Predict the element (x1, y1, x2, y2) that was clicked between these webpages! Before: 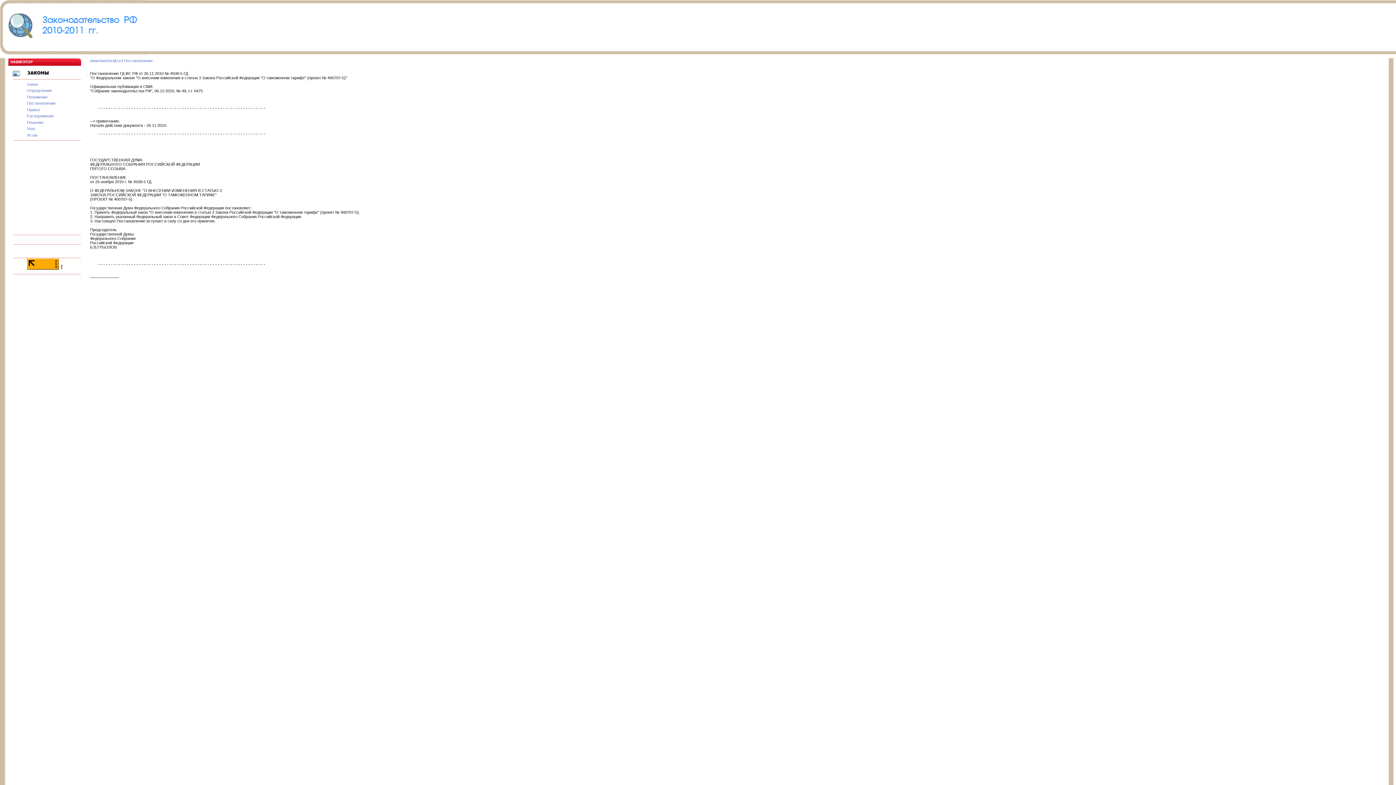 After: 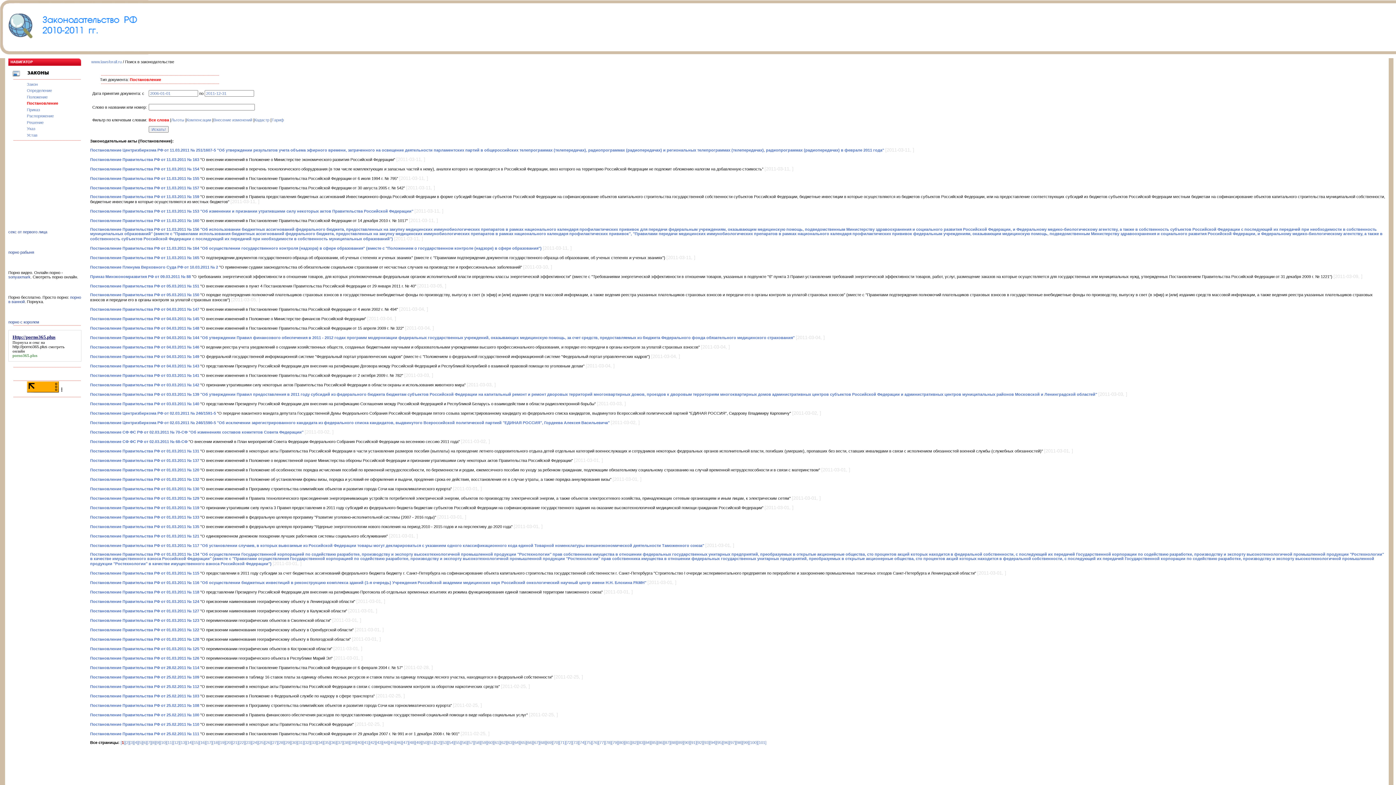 Action: bbox: (0, 50, 148, 55)